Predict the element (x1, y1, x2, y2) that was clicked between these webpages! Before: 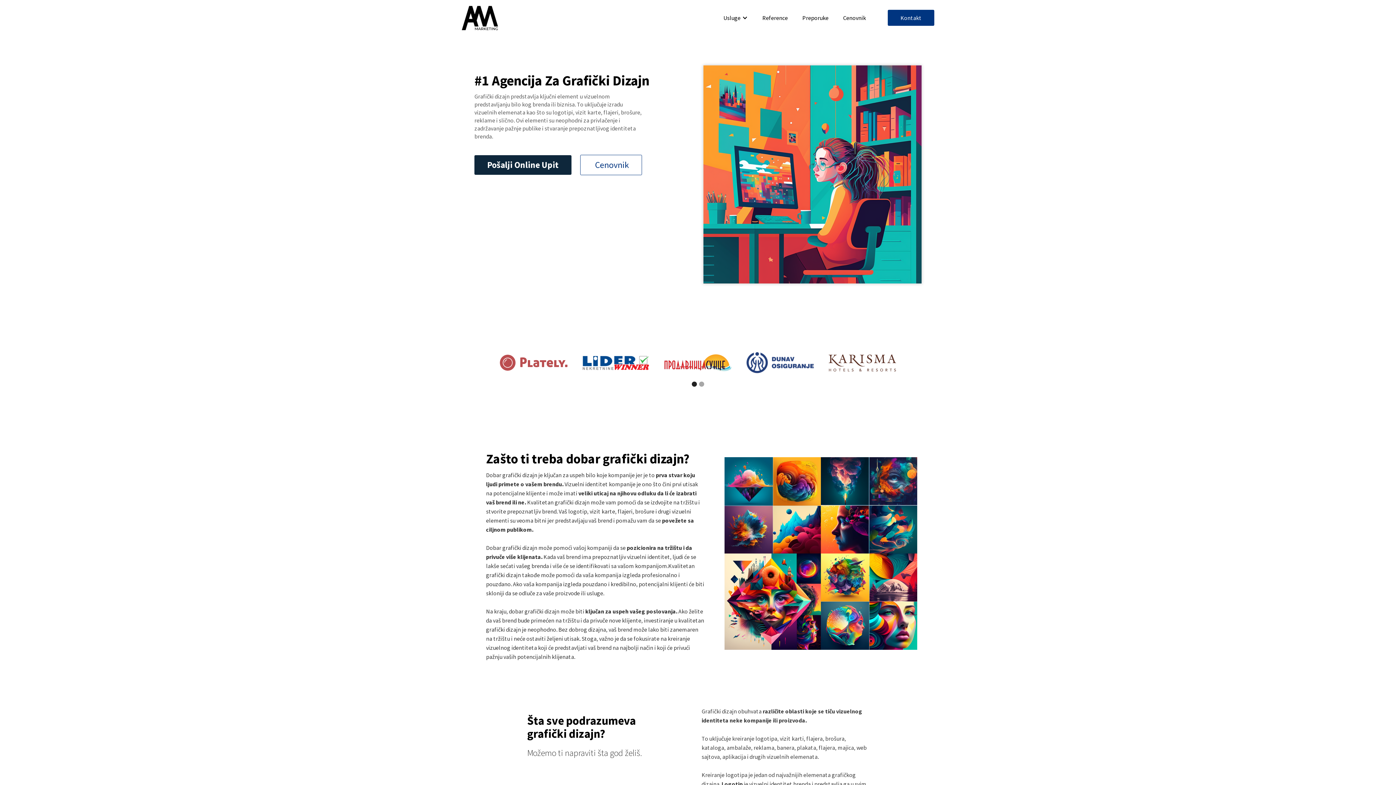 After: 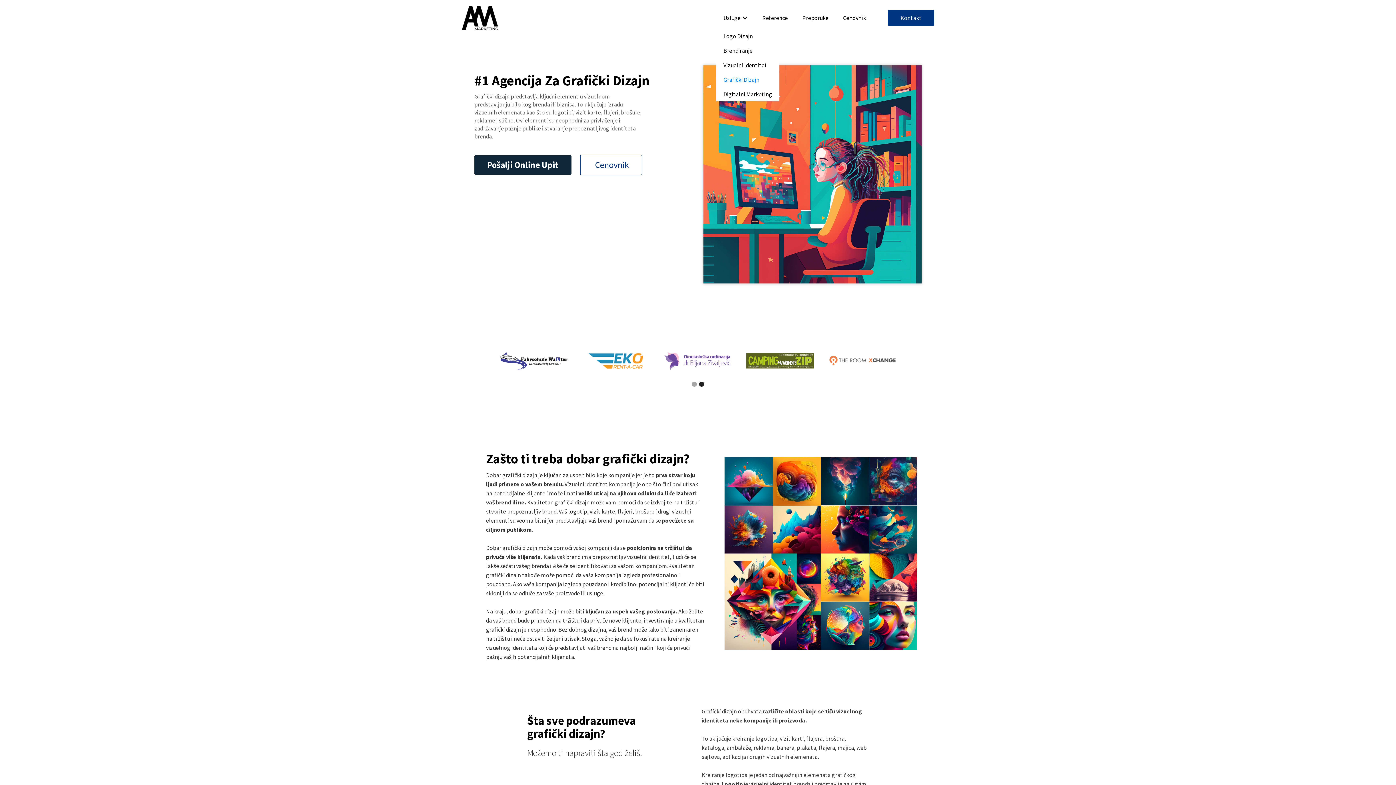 Action: label: Usluge bbox: (716, 7, 755, 28)